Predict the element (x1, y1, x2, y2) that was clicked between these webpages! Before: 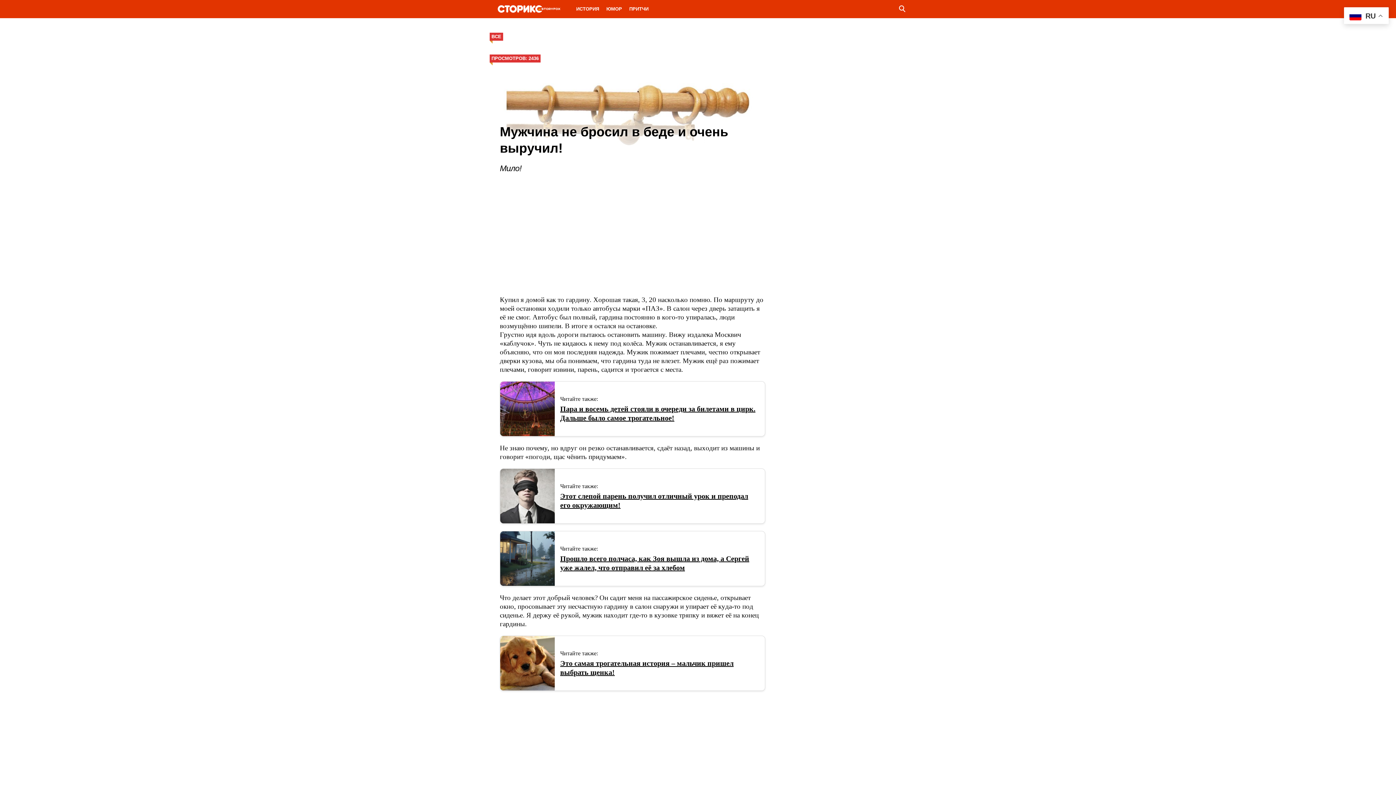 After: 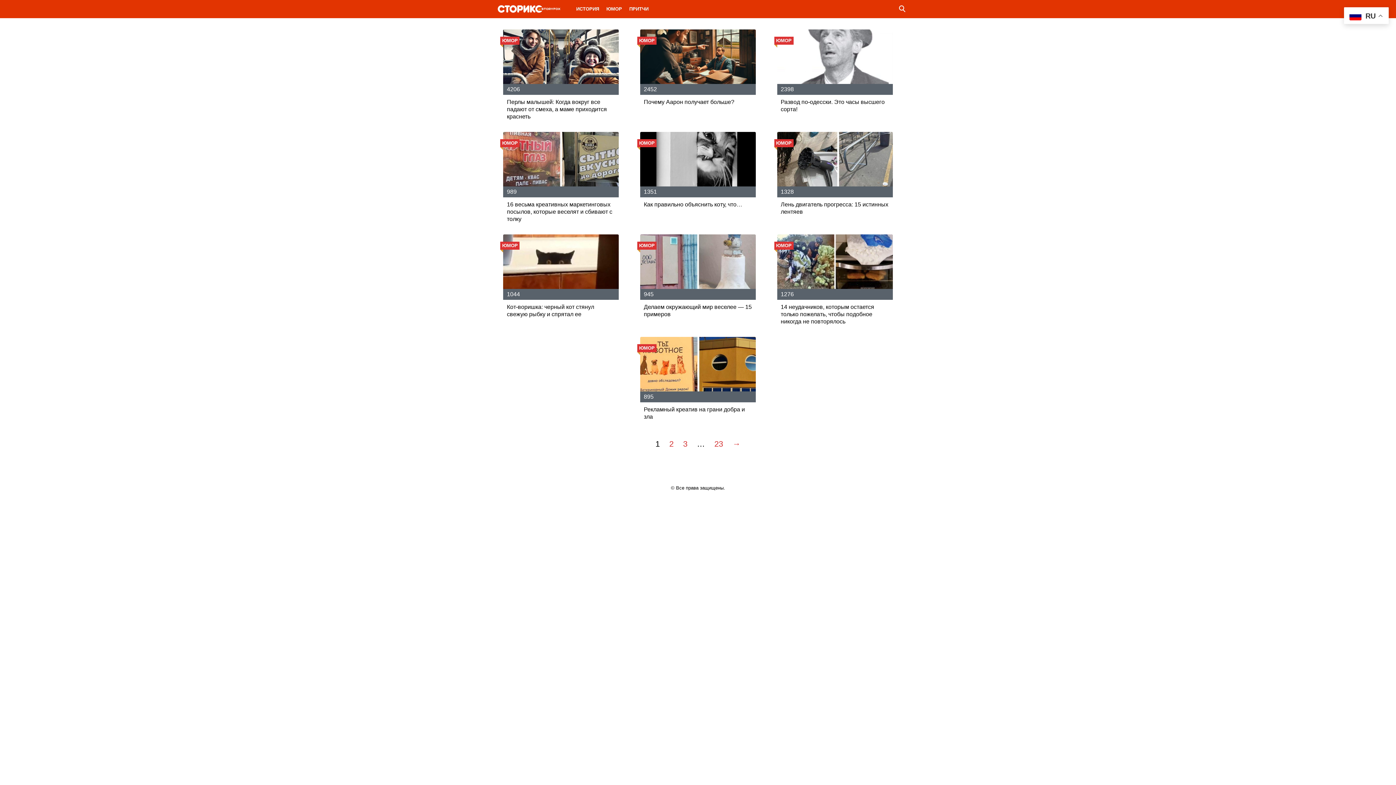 Action: label: ЮМОР bbox: (602, 0, 625, 17)